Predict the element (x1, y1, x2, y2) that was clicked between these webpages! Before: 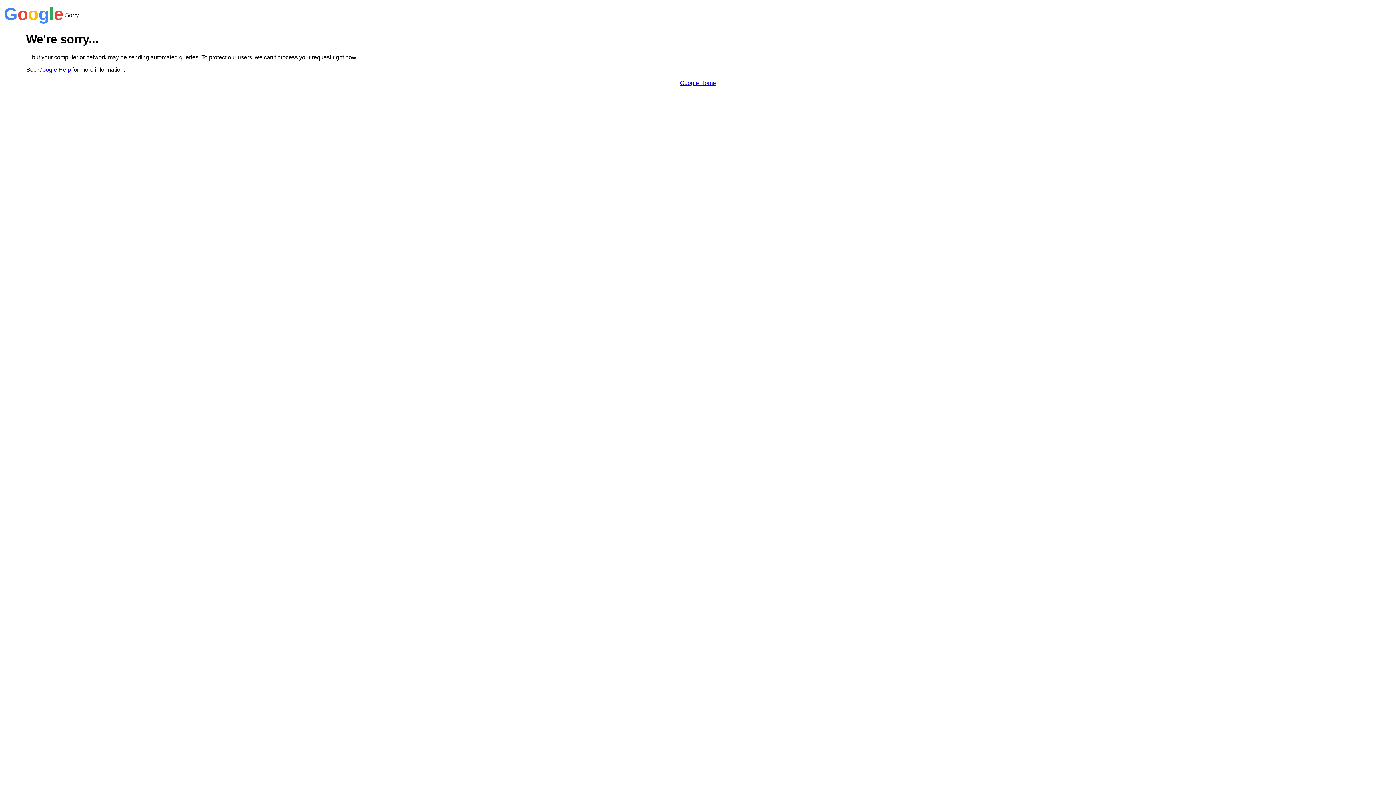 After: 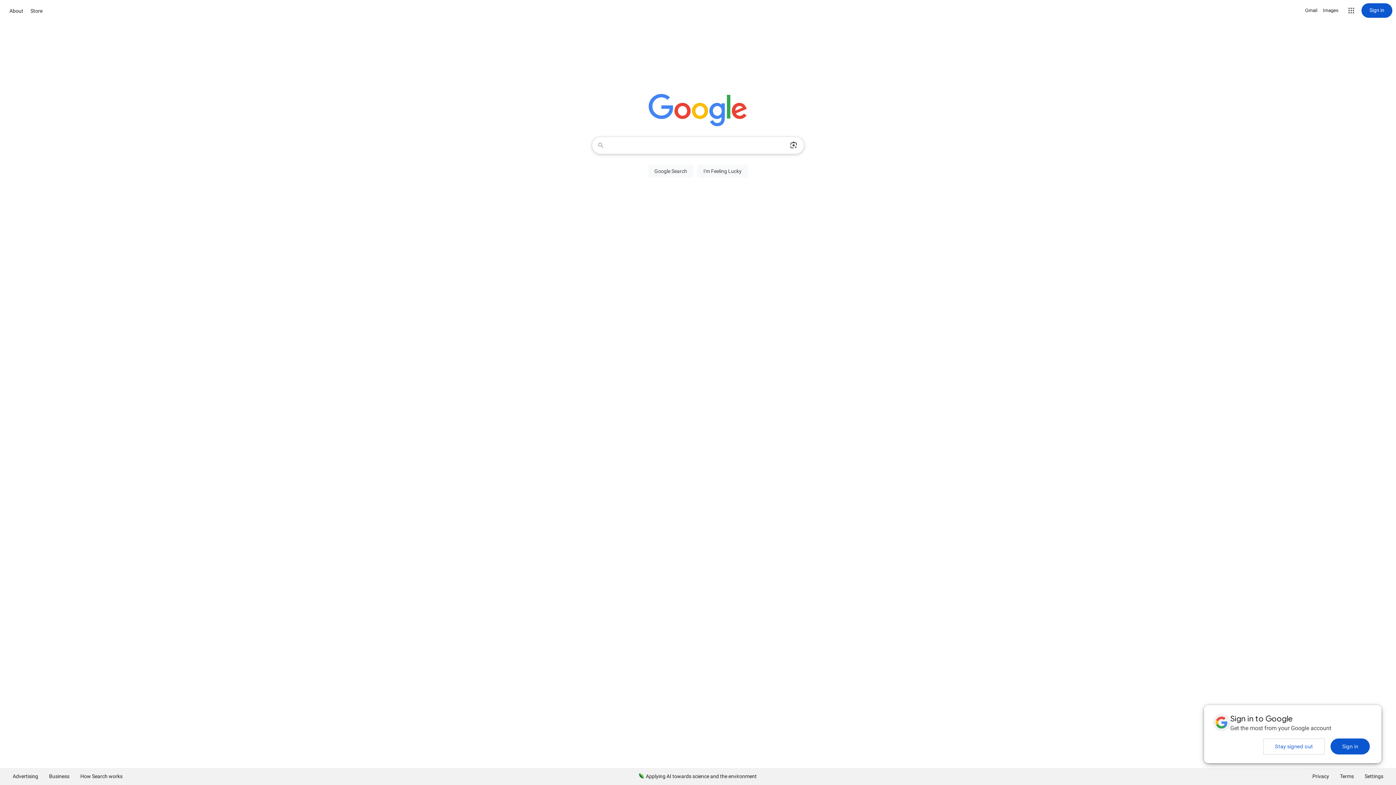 Action: label: Google Home bbox: (680, 79, 716, 86)